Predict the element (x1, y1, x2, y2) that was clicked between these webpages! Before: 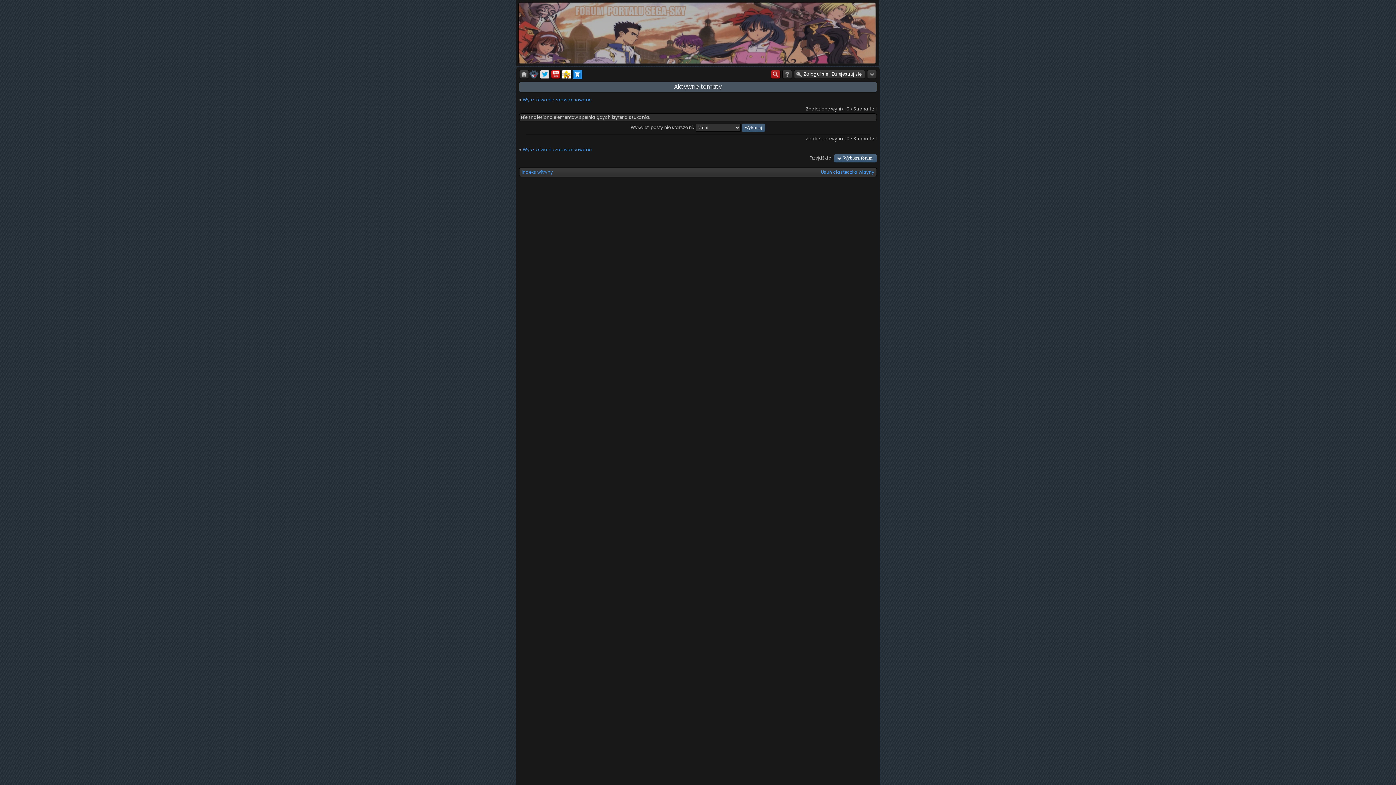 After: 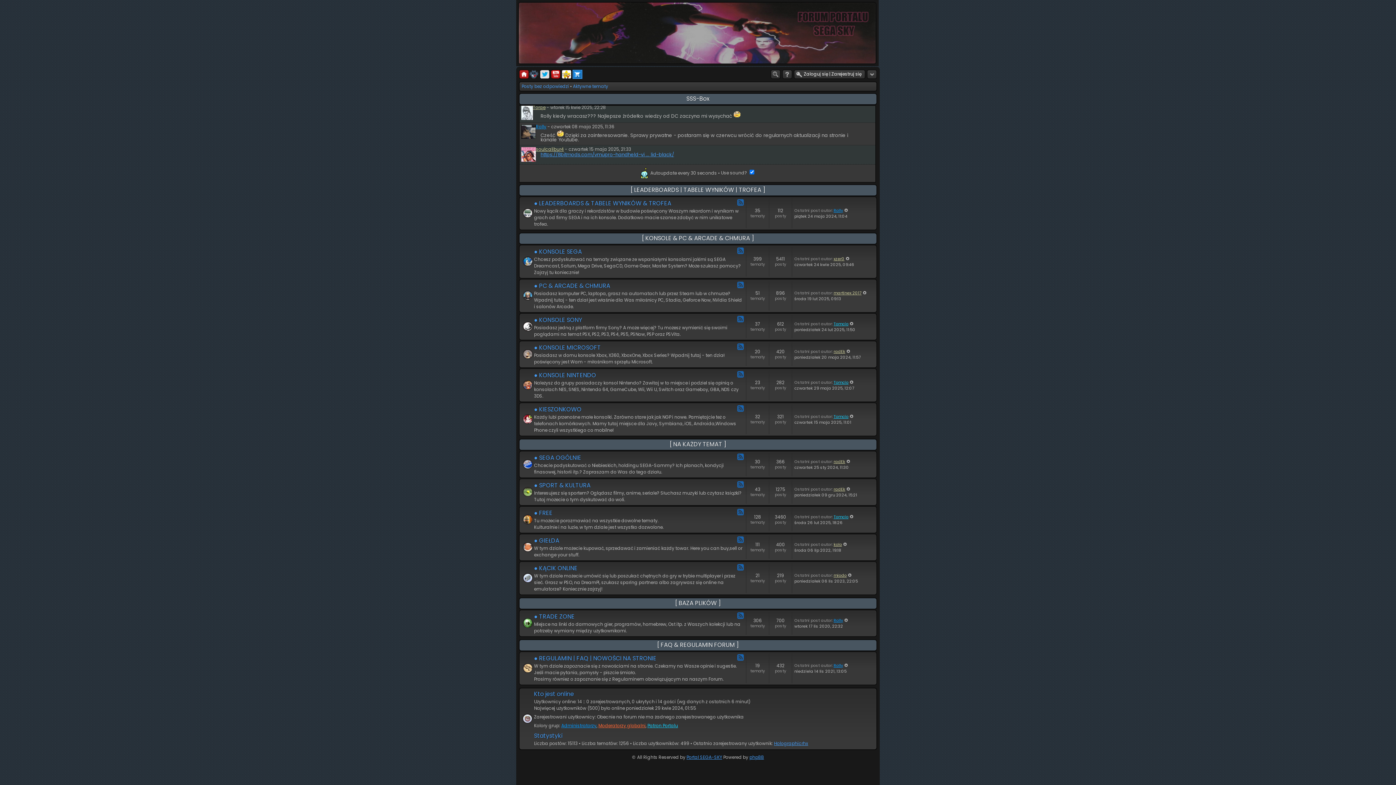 Action: label: Indeks witryny bbox: (521, 169, 553, 175)